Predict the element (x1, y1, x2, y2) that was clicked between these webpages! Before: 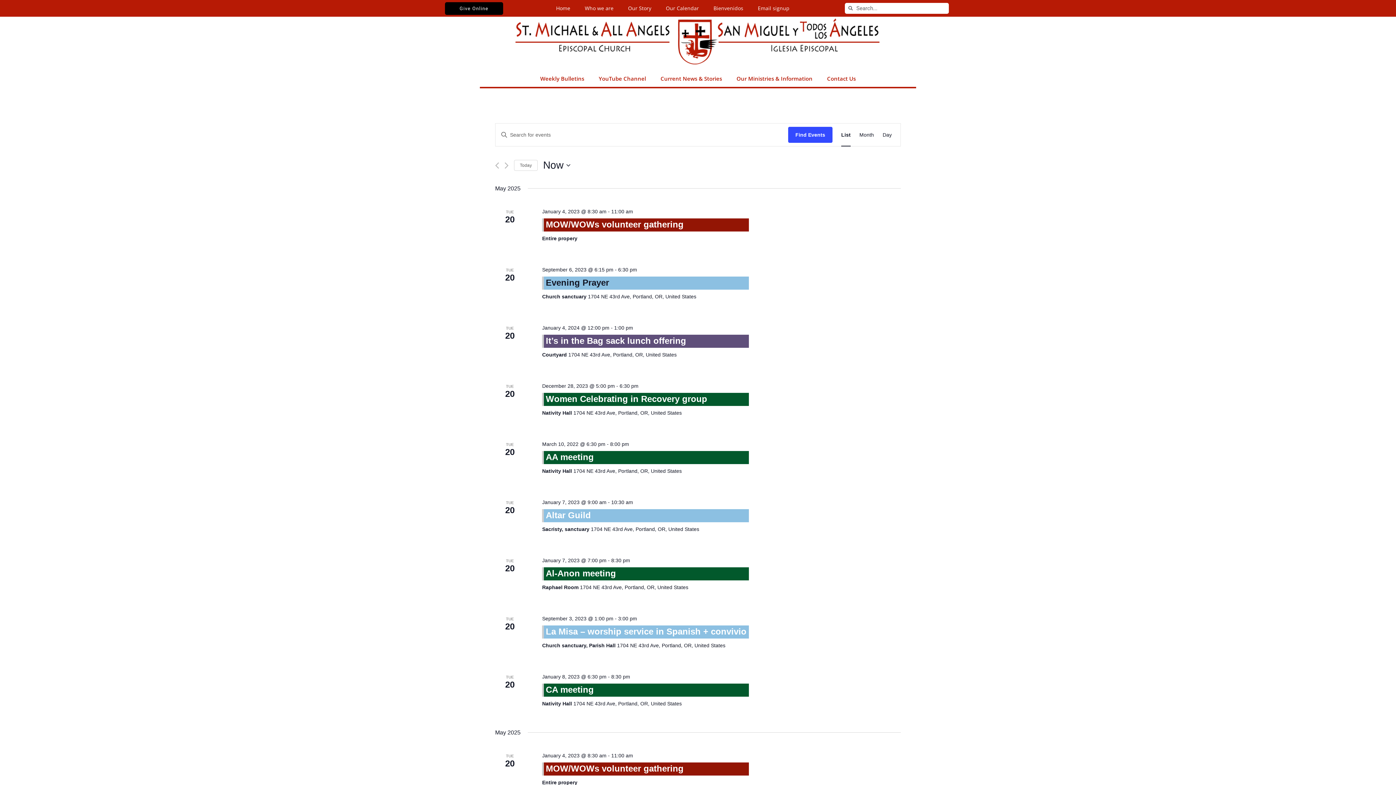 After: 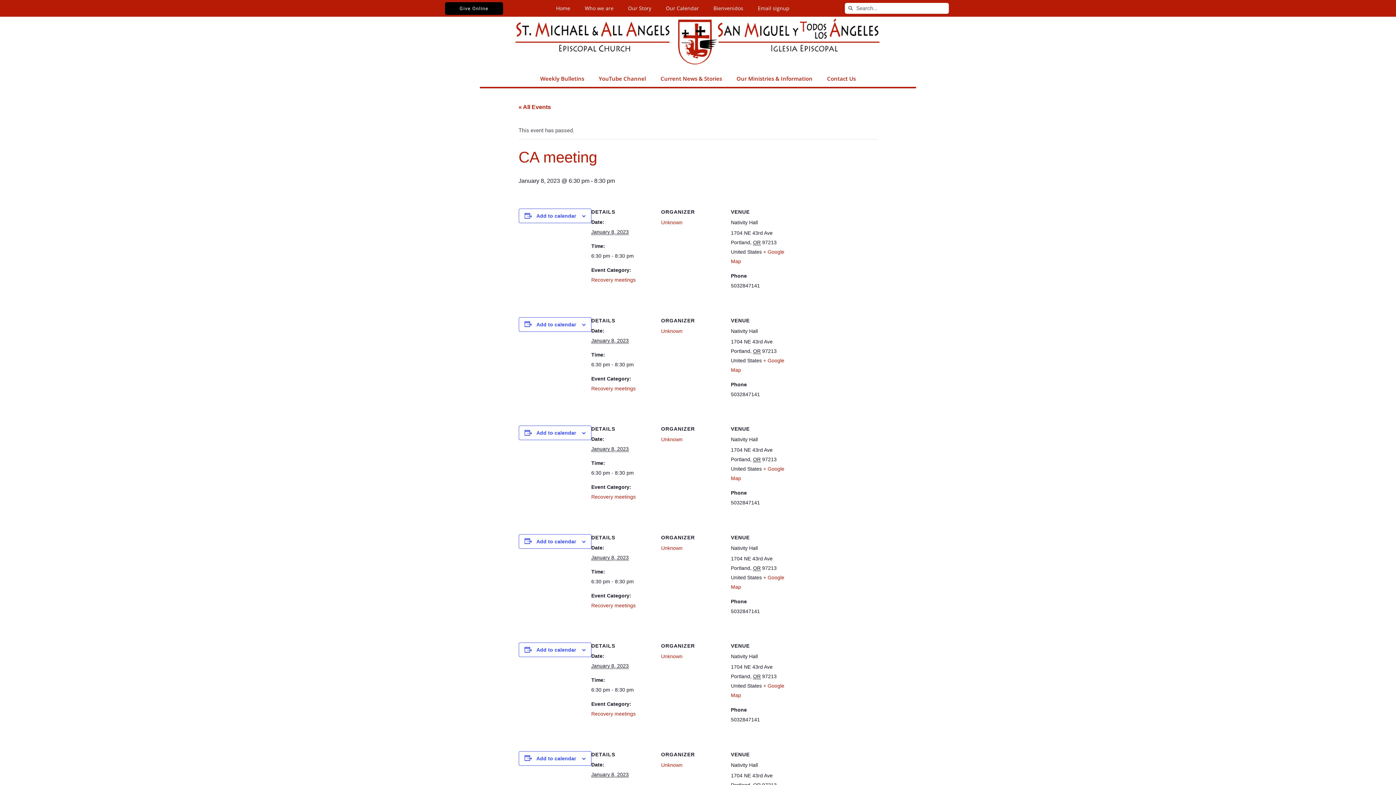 Action: label: CA meeting bbox: (545, 685, 593, 695)